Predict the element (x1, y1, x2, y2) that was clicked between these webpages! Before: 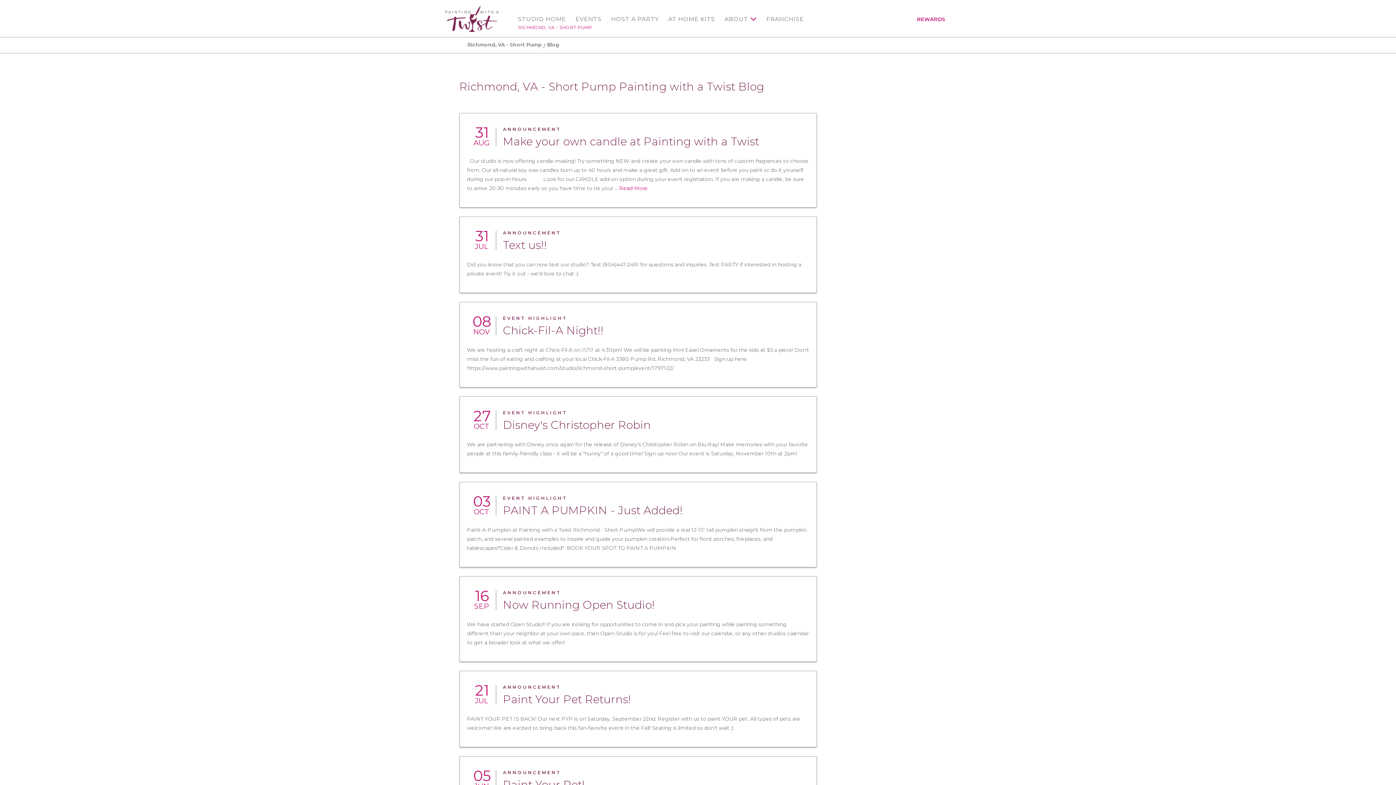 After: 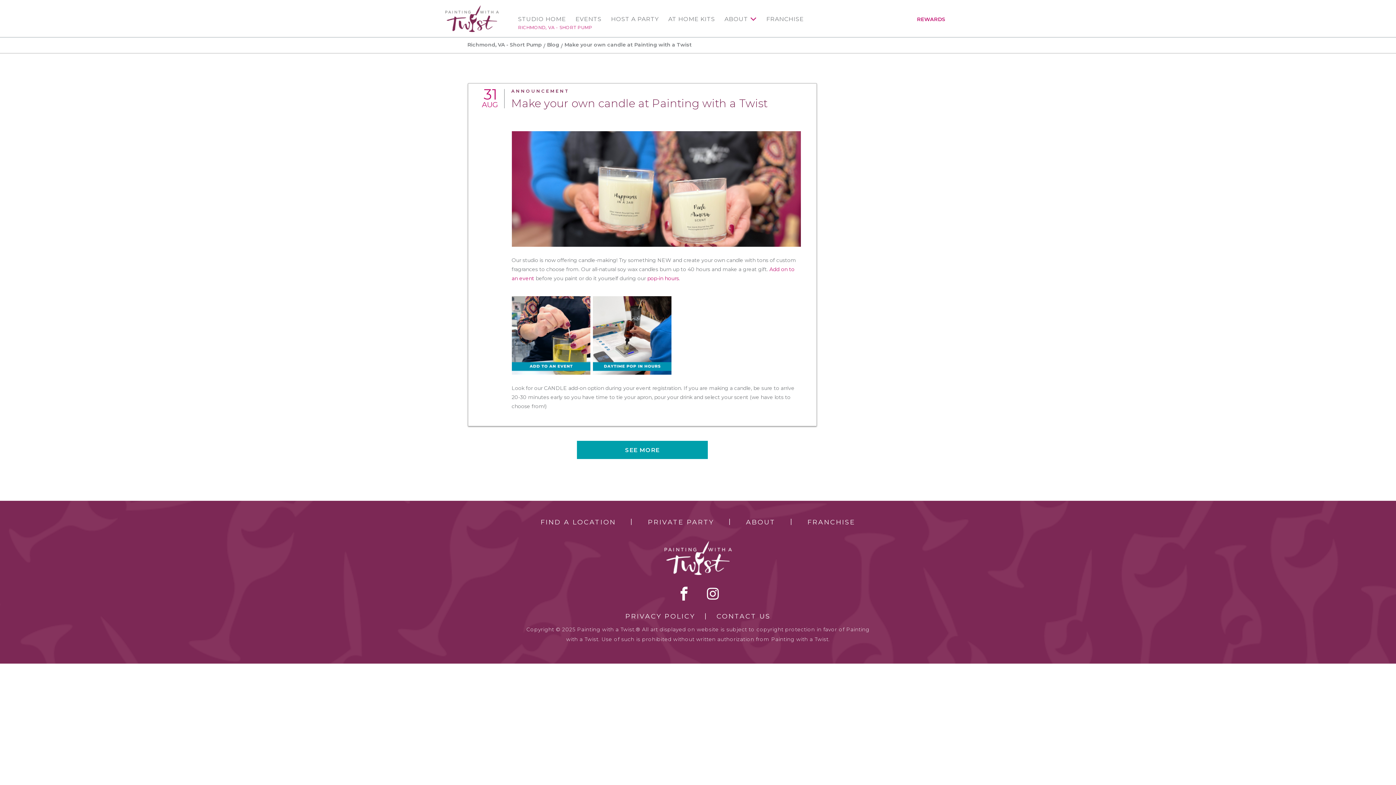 Action: label: Read More bbox: (619, 185, 647, 191)